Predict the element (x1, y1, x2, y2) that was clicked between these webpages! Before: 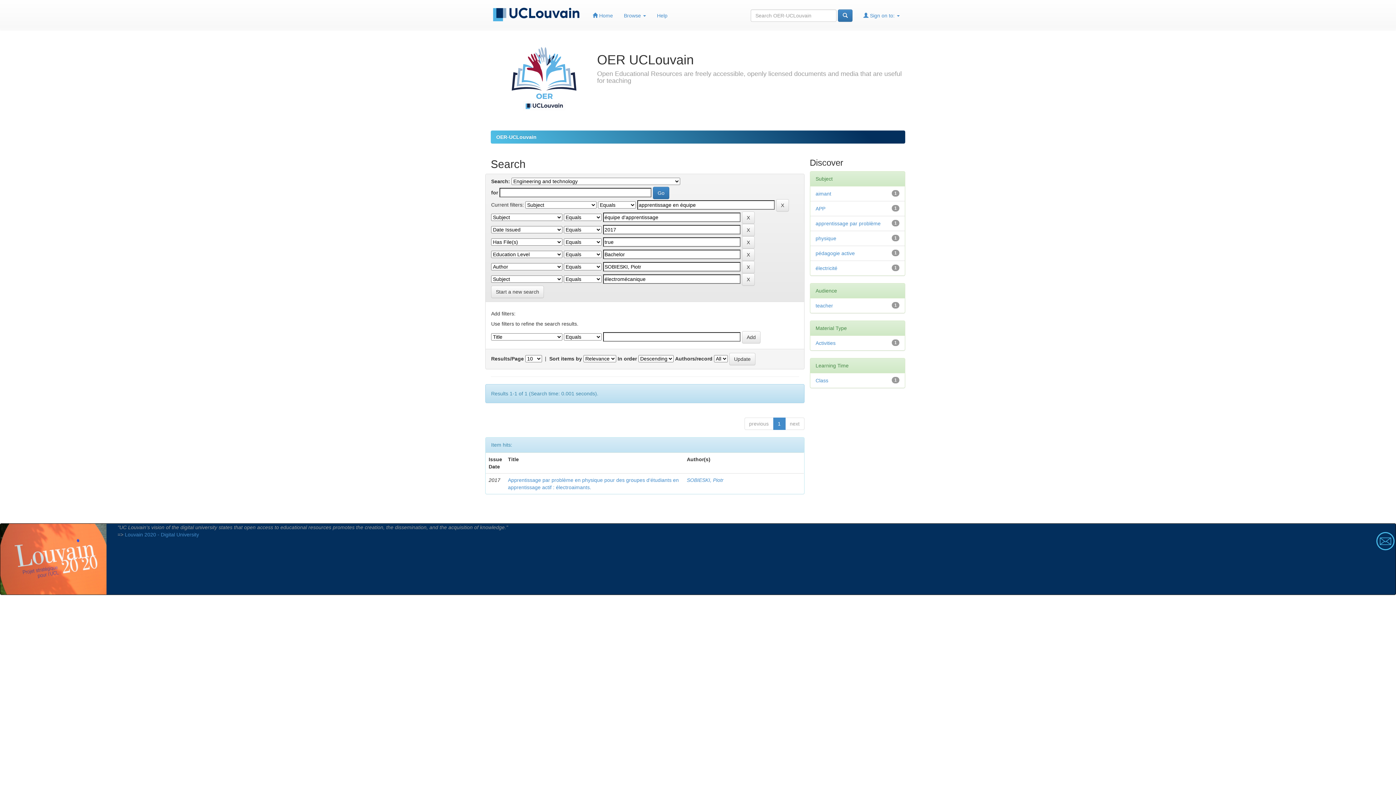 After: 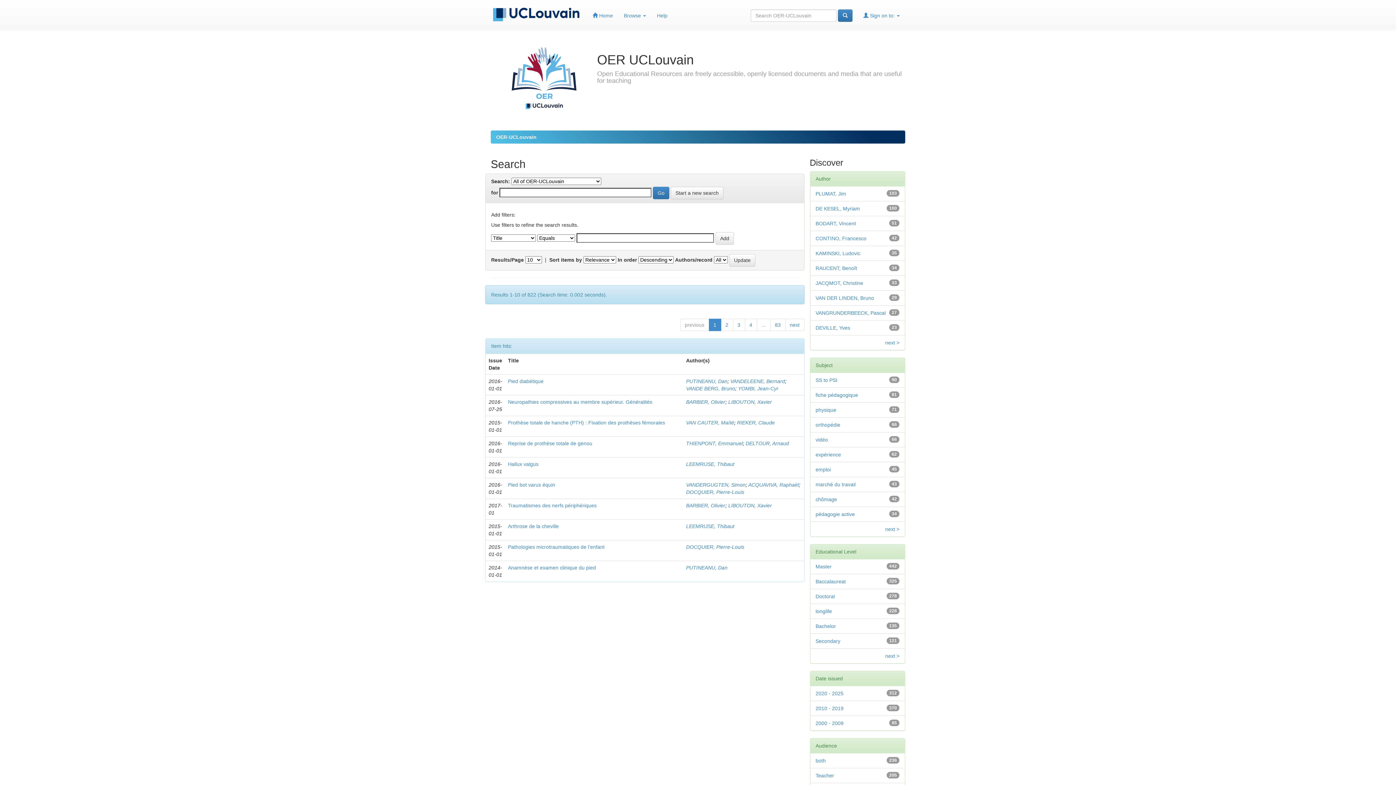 Action: bbox: (491, 285, 544, 298) label: Start a new search